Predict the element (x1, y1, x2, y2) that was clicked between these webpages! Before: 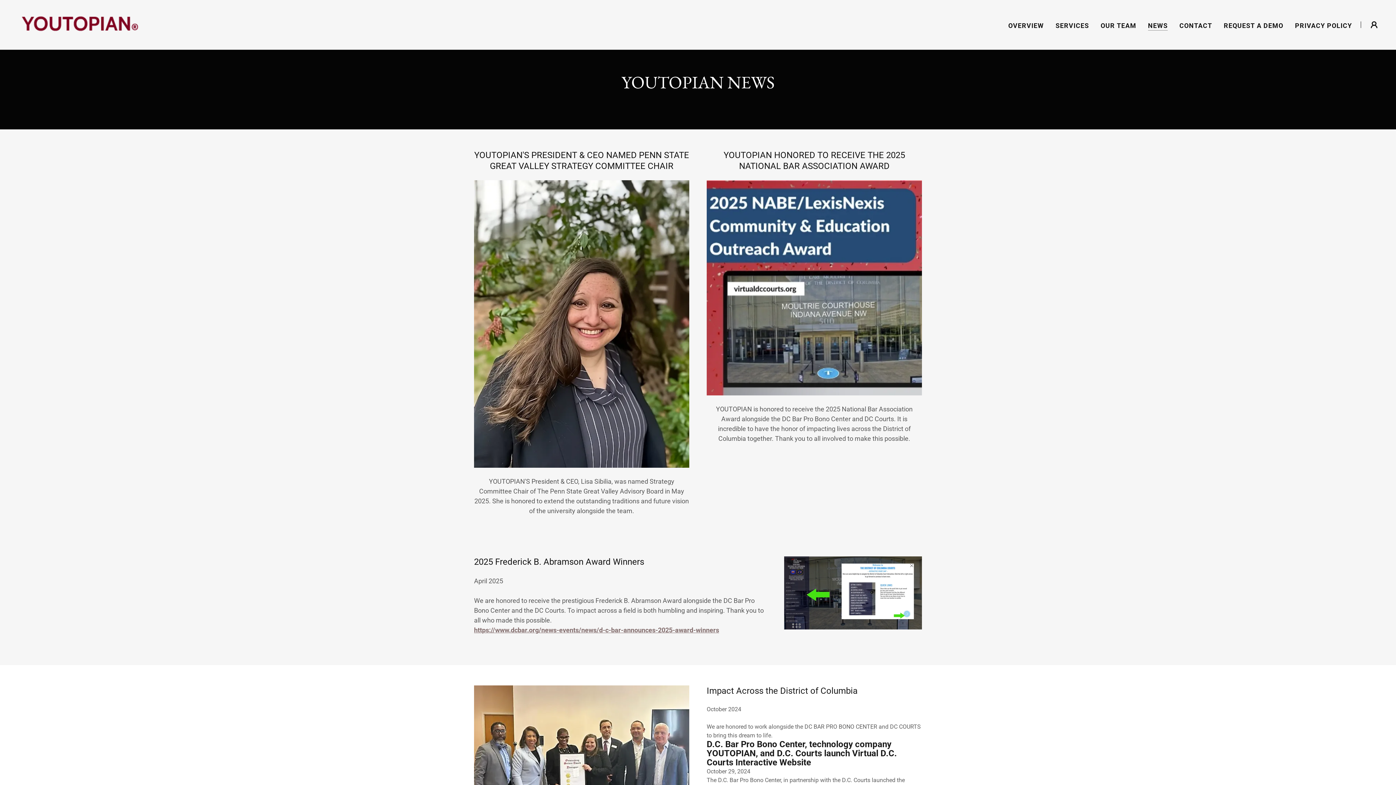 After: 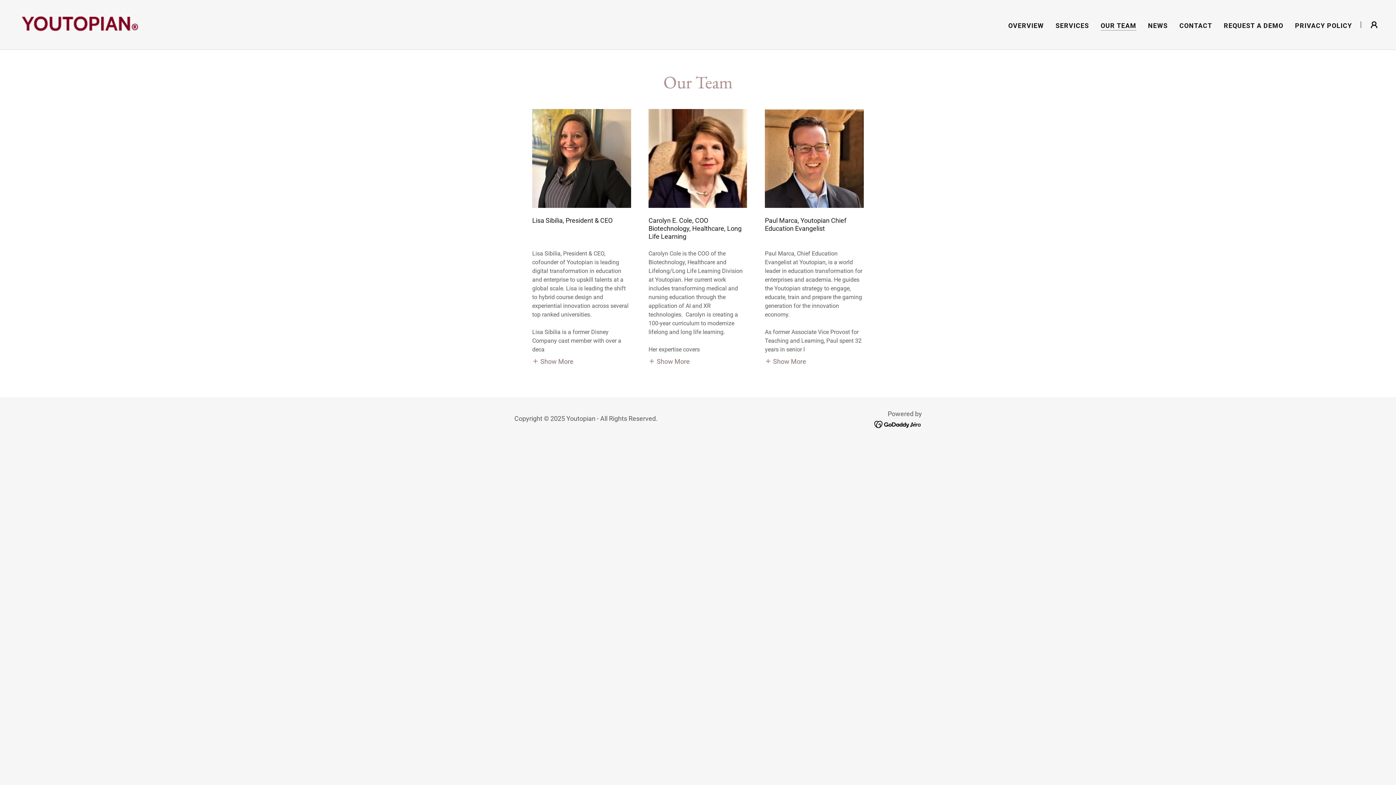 Action: bbox: (1098, 19, 1138, 32) label: OUR TEAM